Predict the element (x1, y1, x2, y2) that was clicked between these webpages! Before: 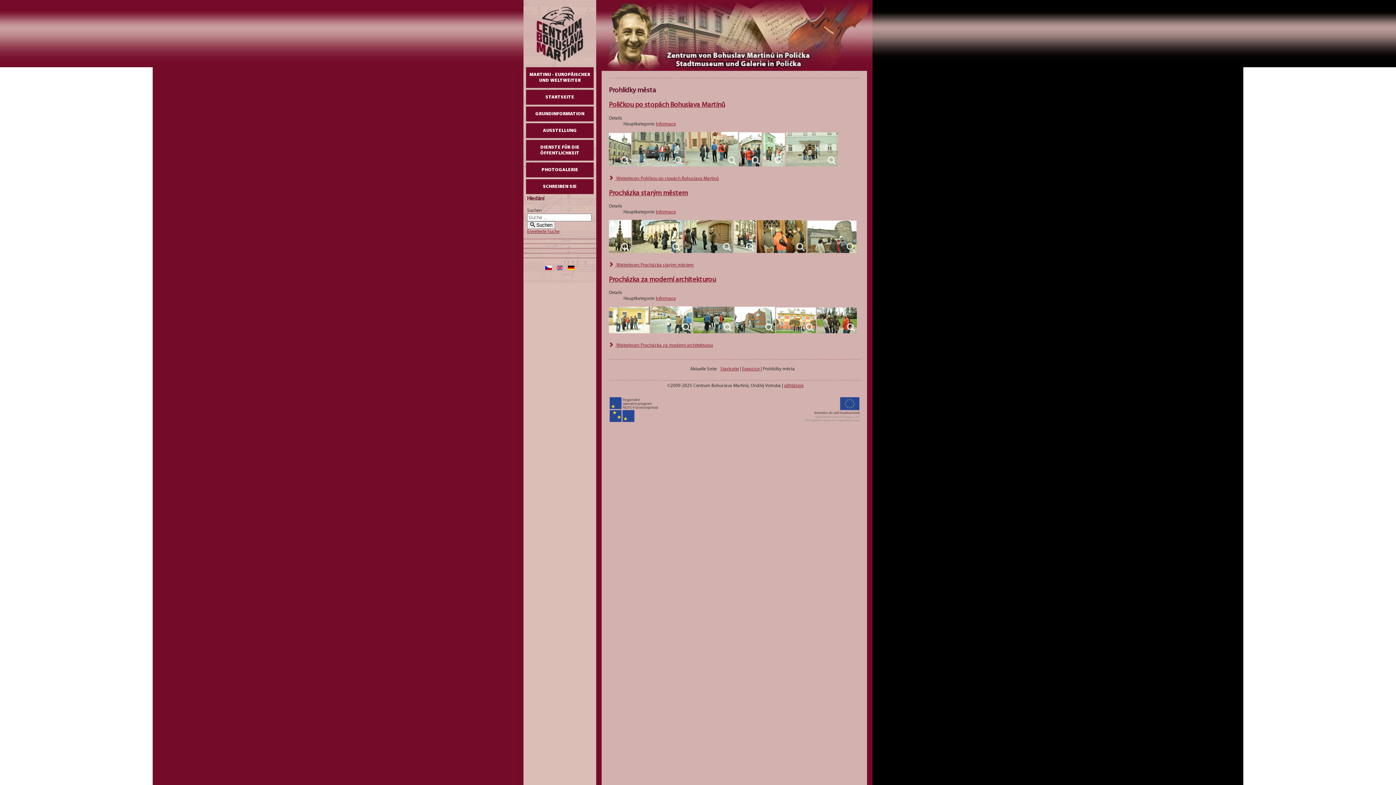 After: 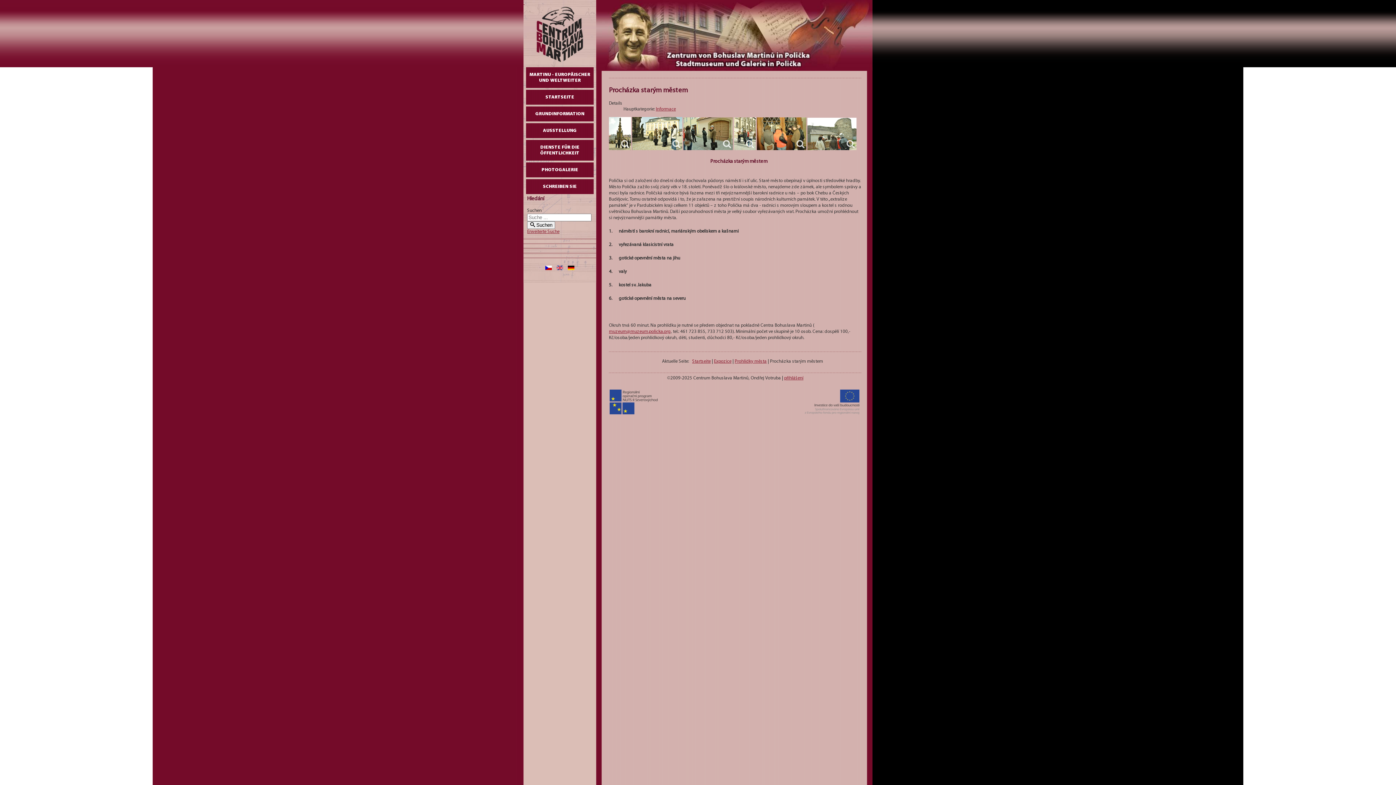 Action: bbox: (609, 189, 688, 196) label: Procházka starým městem